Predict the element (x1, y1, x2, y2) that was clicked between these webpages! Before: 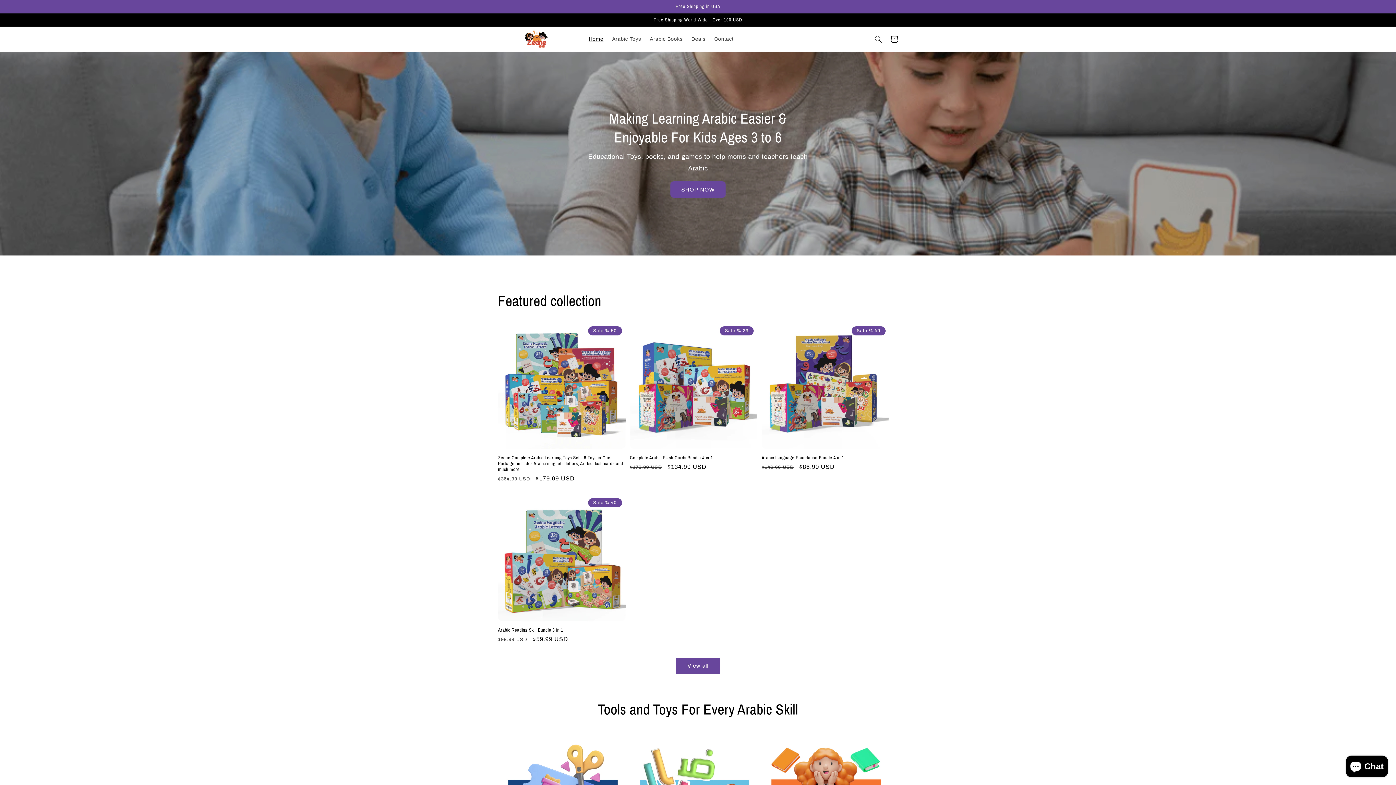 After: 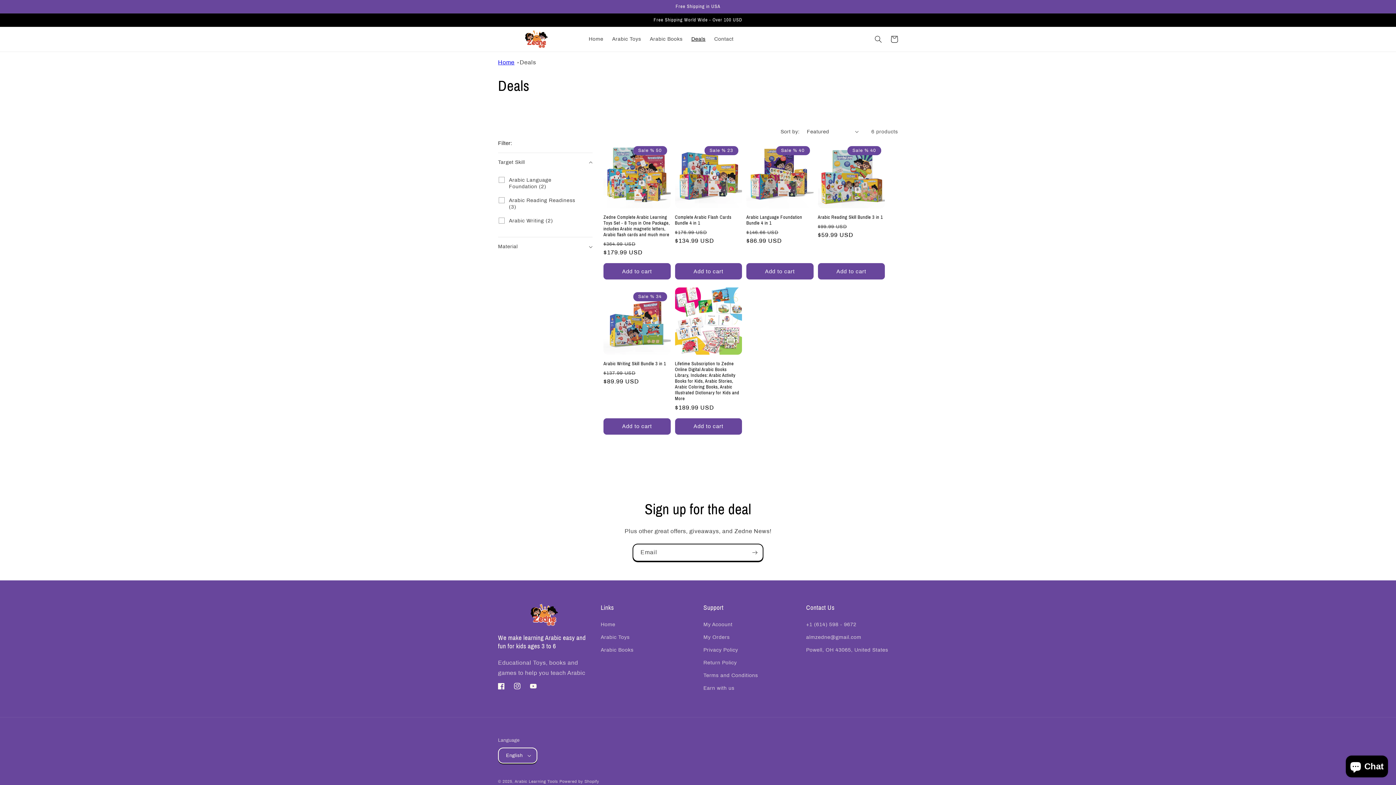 Action: bbox: (676, 658, 720, 674) label: View all products in the Deals collection